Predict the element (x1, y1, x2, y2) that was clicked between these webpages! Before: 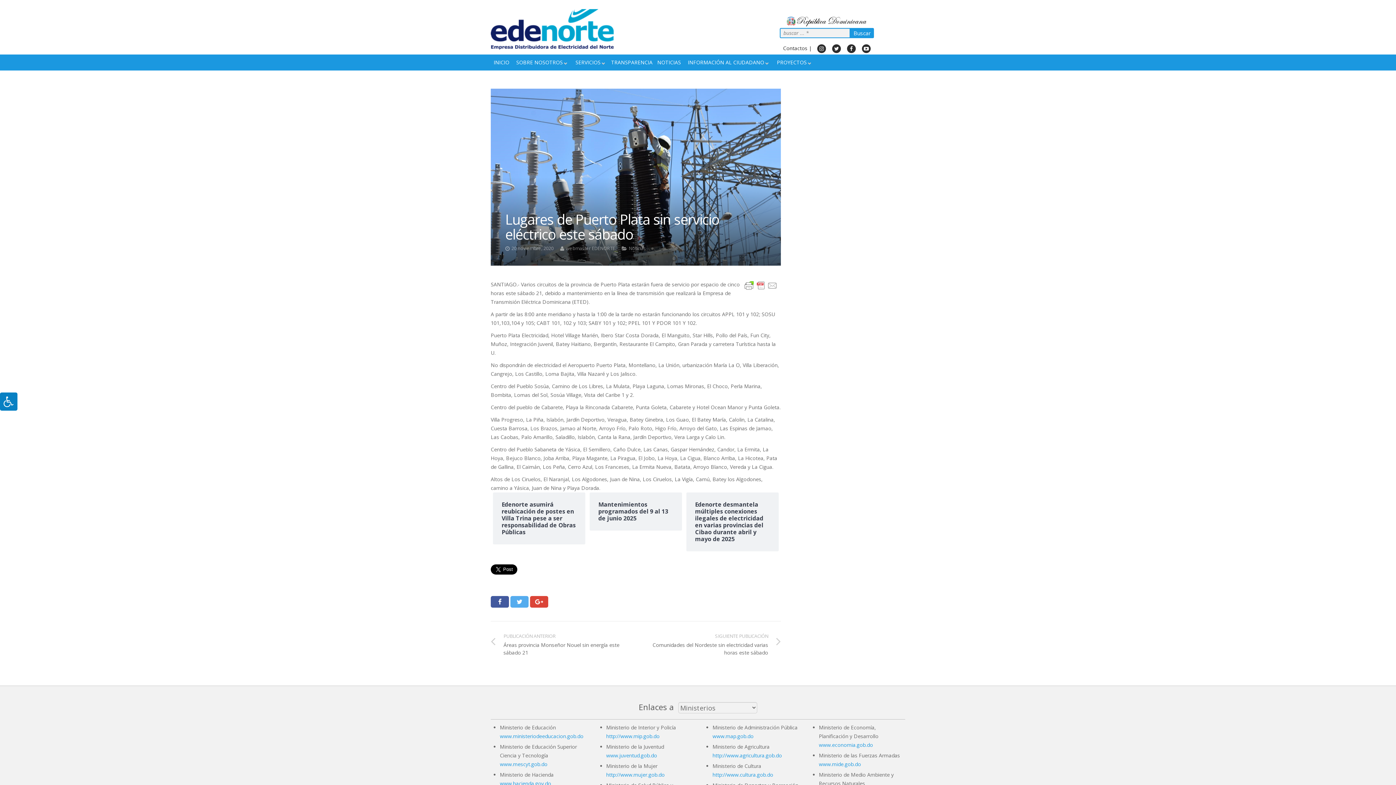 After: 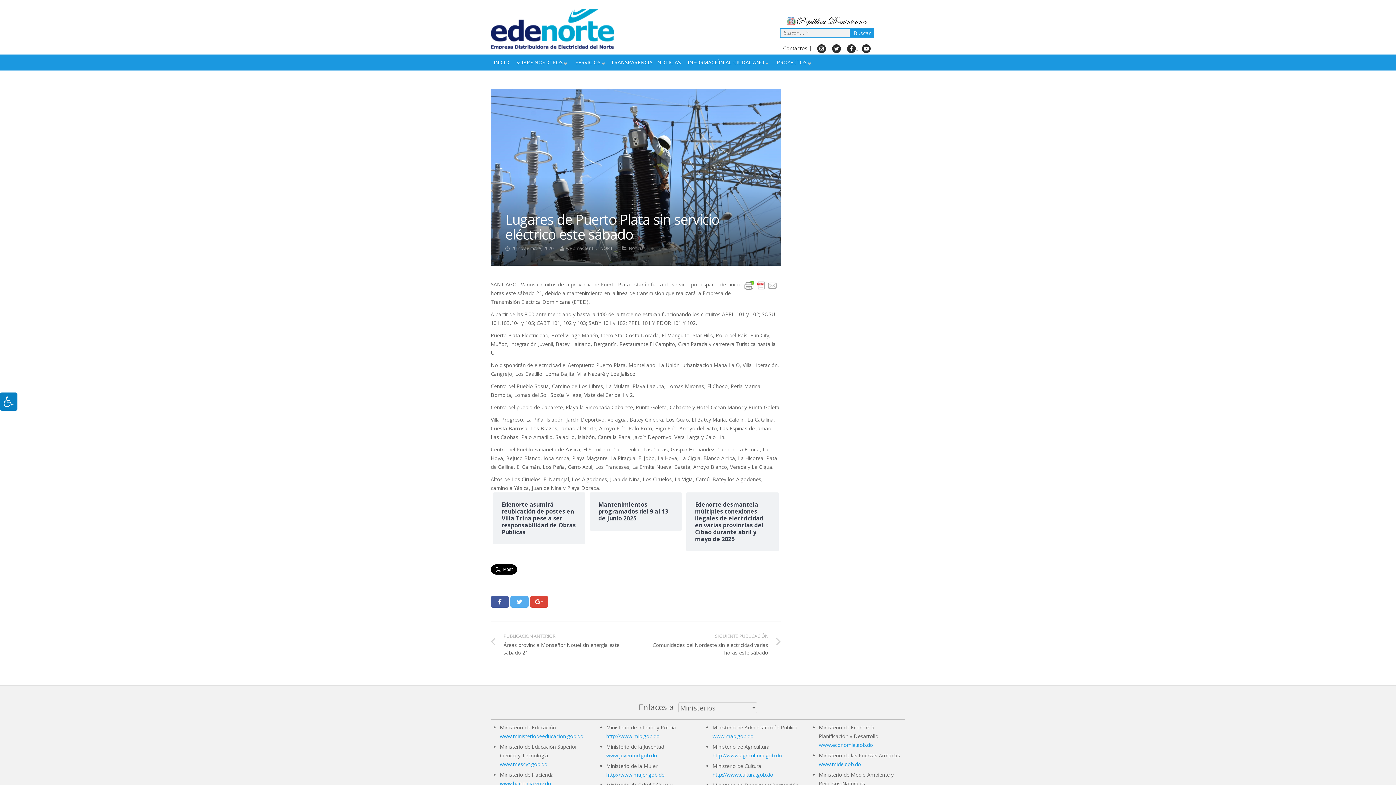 Action: label:   bbox: (843, 44, 858, 51)